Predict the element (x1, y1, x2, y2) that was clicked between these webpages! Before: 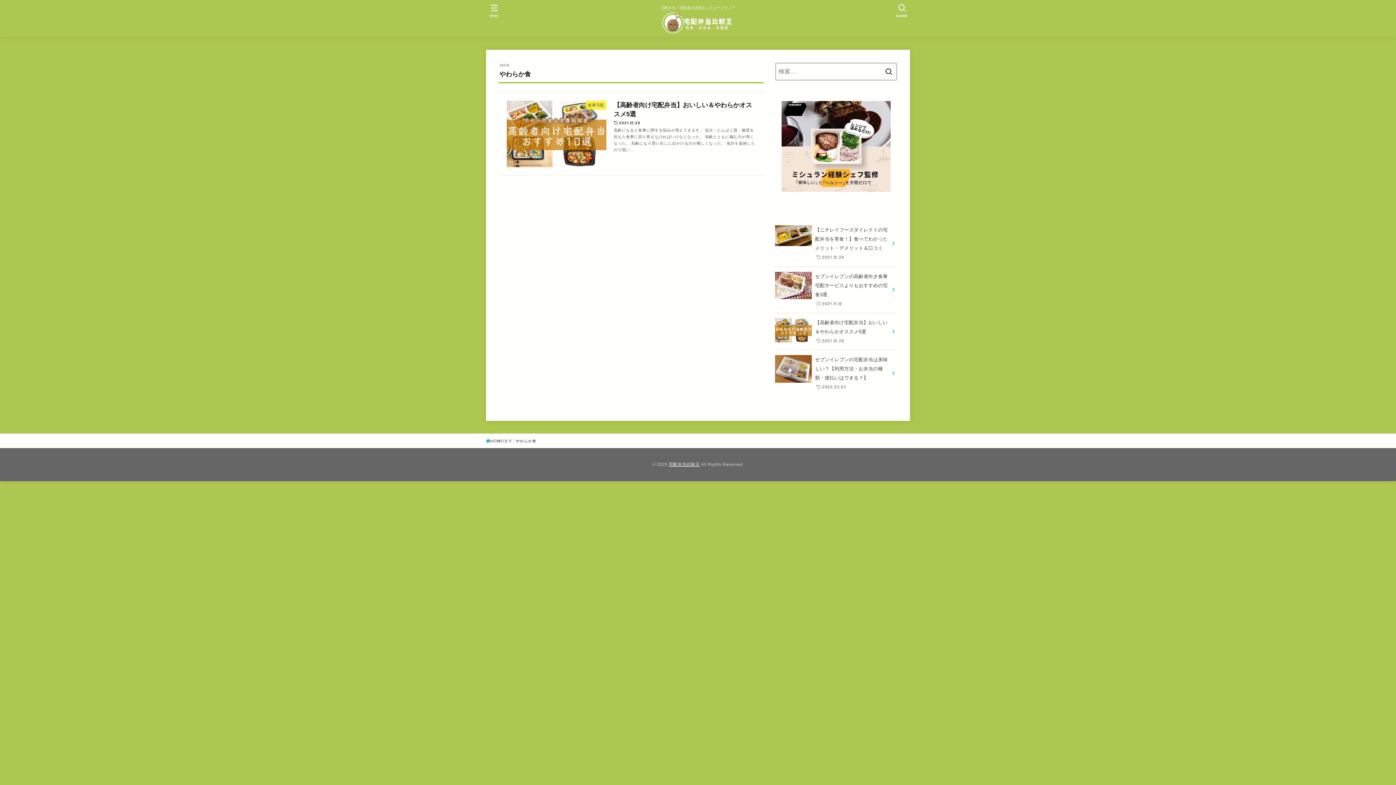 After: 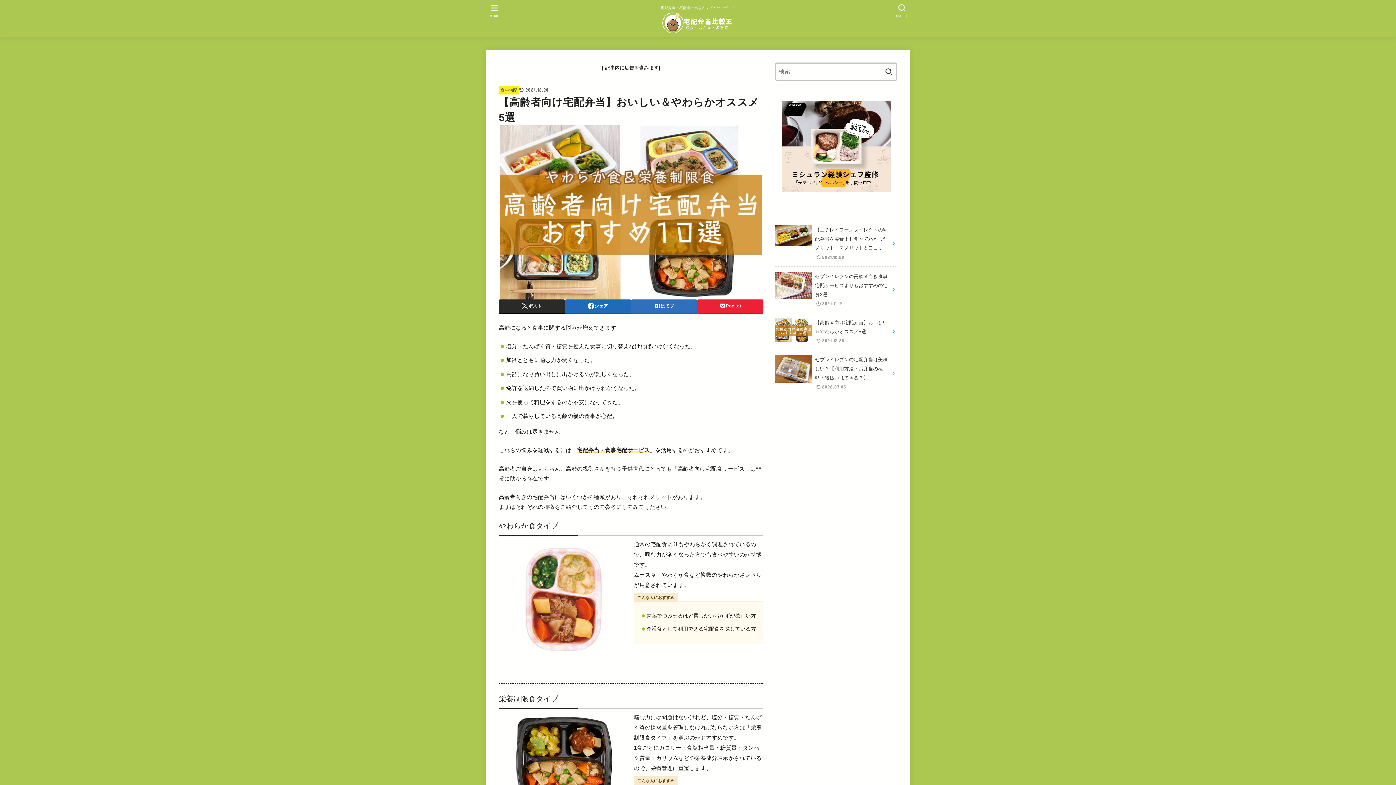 Action: bbox: (775, 313, 897, 350) label: 【高齢者向け宅配弁当】おいしい＆やわらかオススメ5選
2021.12.28